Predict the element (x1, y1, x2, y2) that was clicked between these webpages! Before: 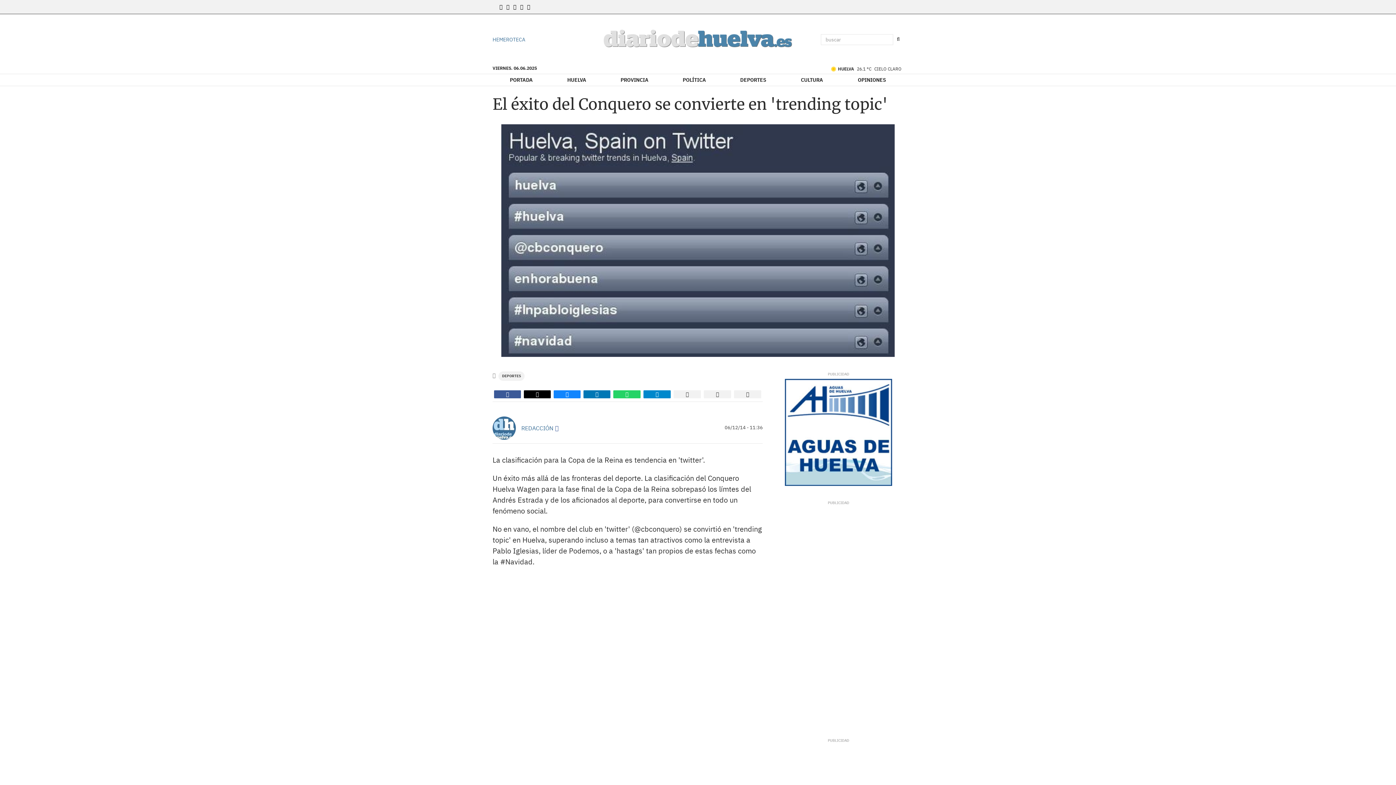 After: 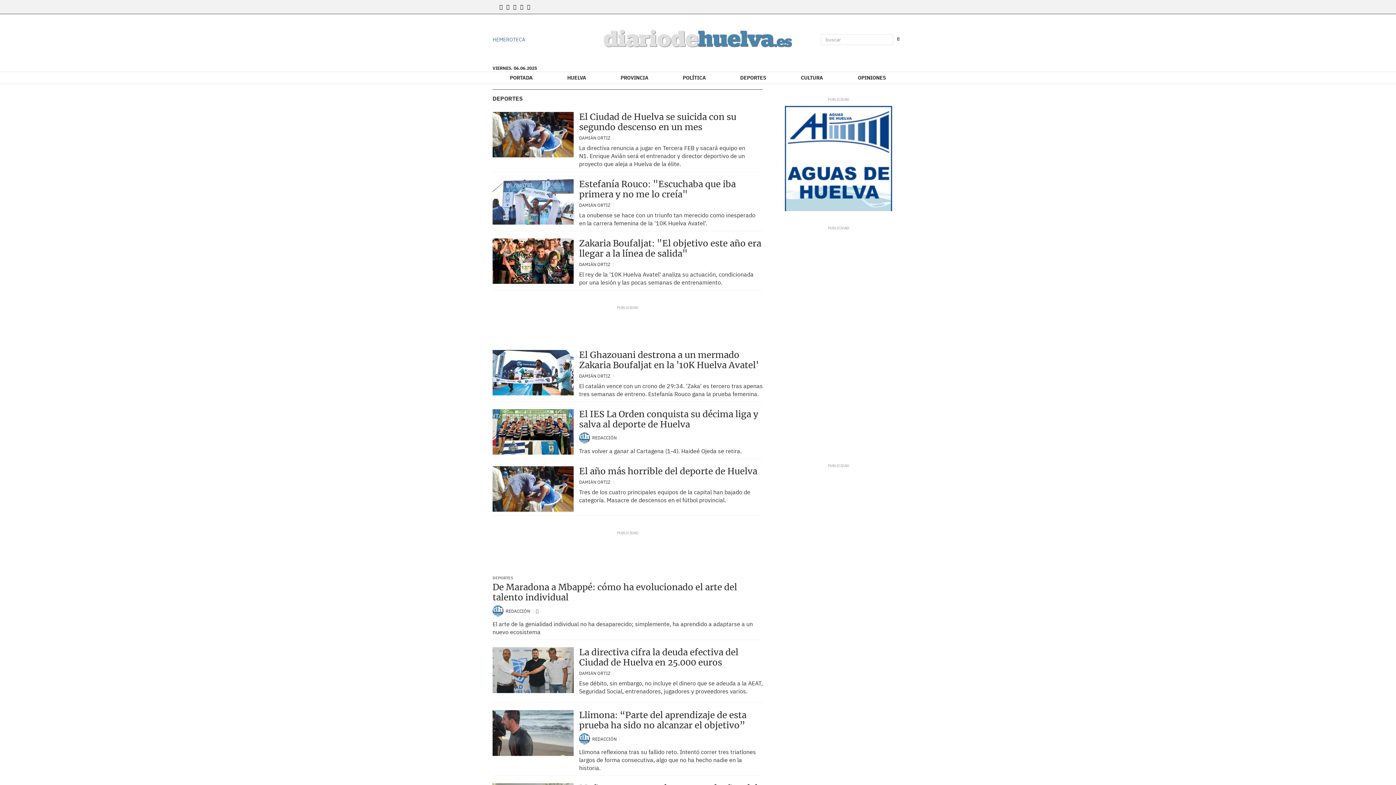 Action: bbox: (724, 74, 782, 85) label: DEPORTES